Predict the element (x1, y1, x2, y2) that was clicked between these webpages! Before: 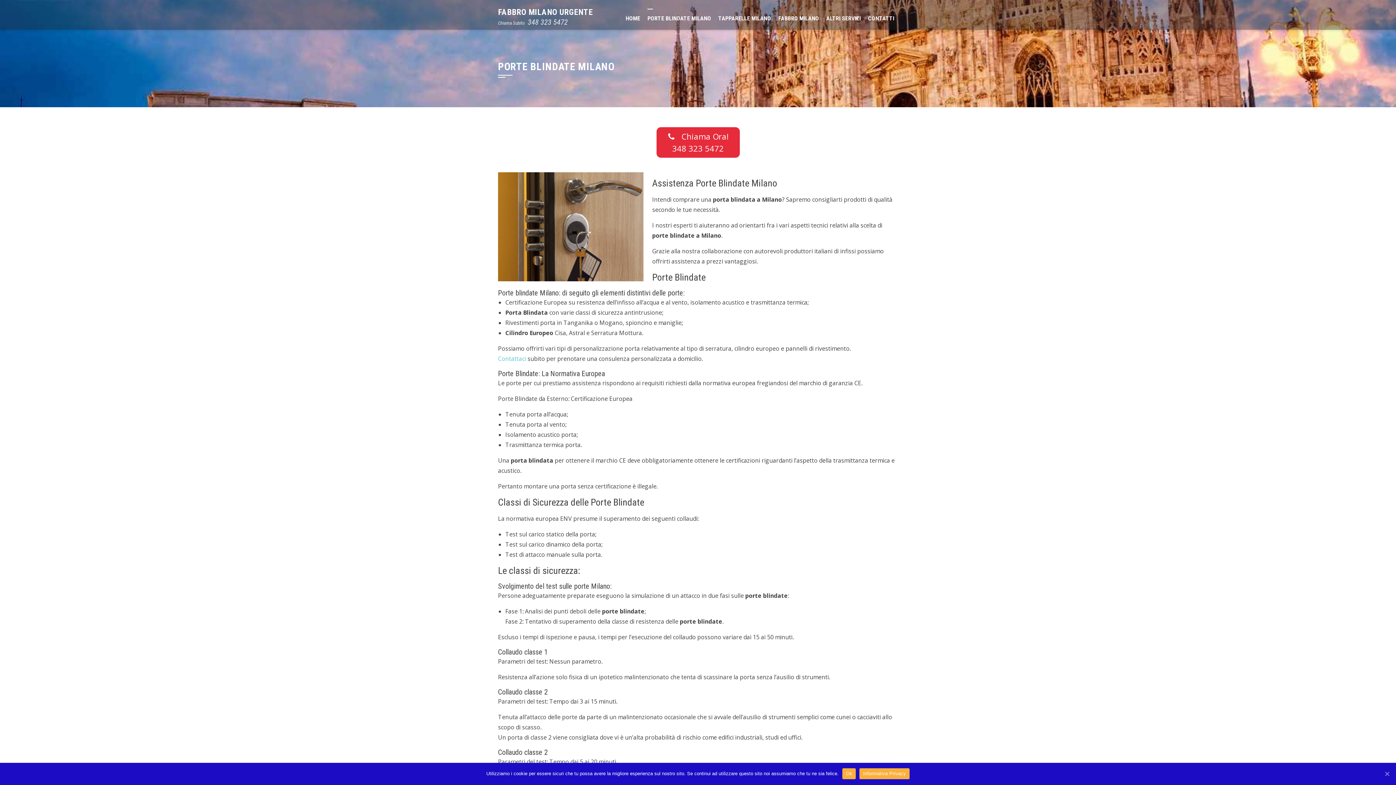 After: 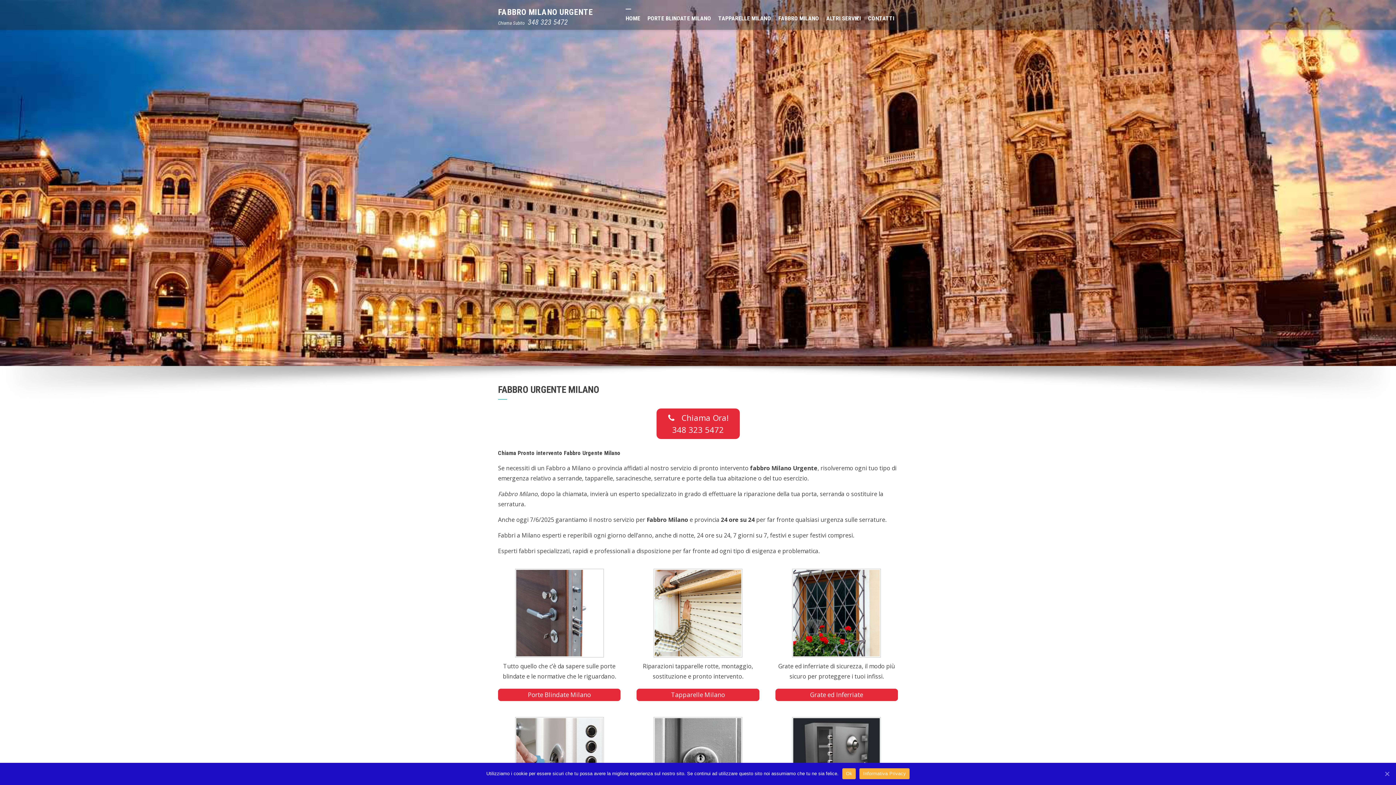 Action: label: HOME bbox: (622, 0, 644, 37)